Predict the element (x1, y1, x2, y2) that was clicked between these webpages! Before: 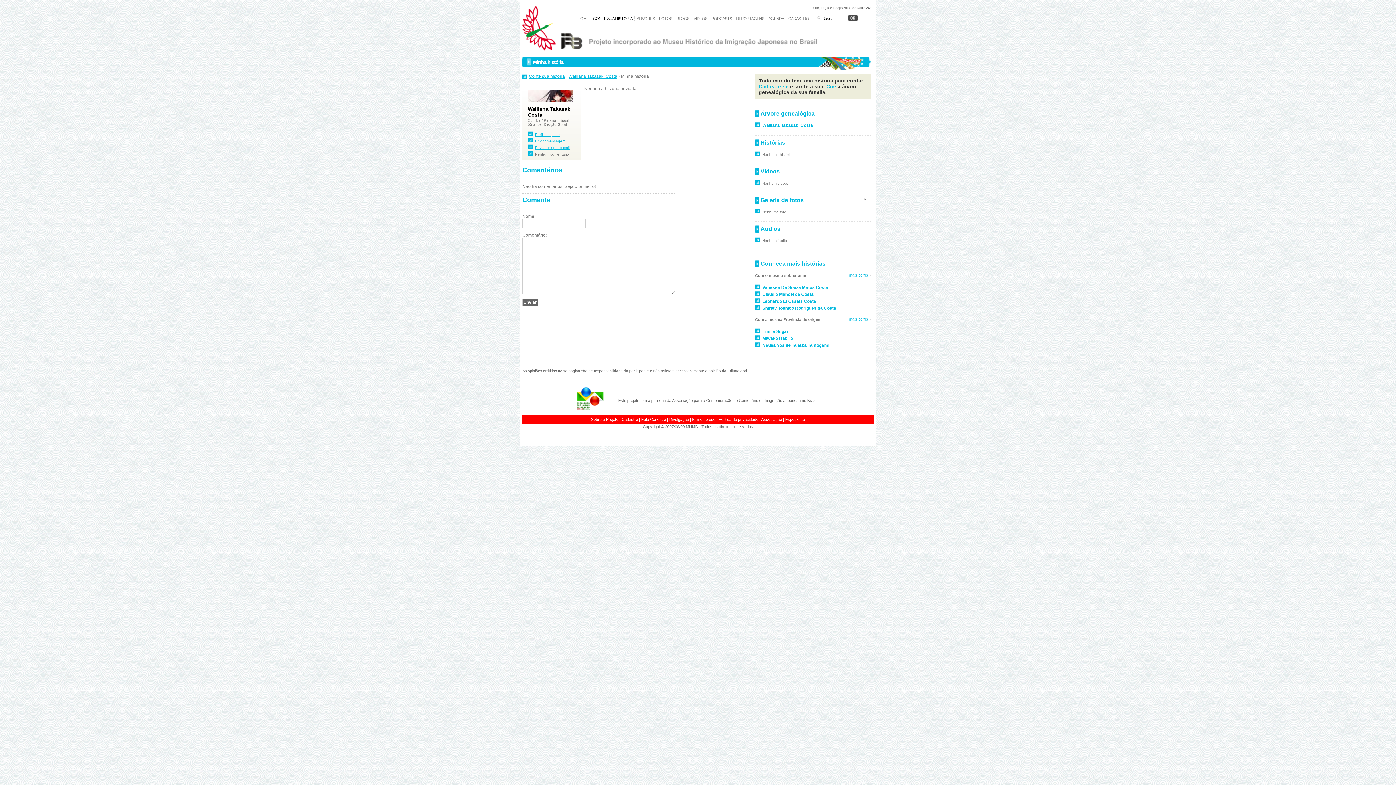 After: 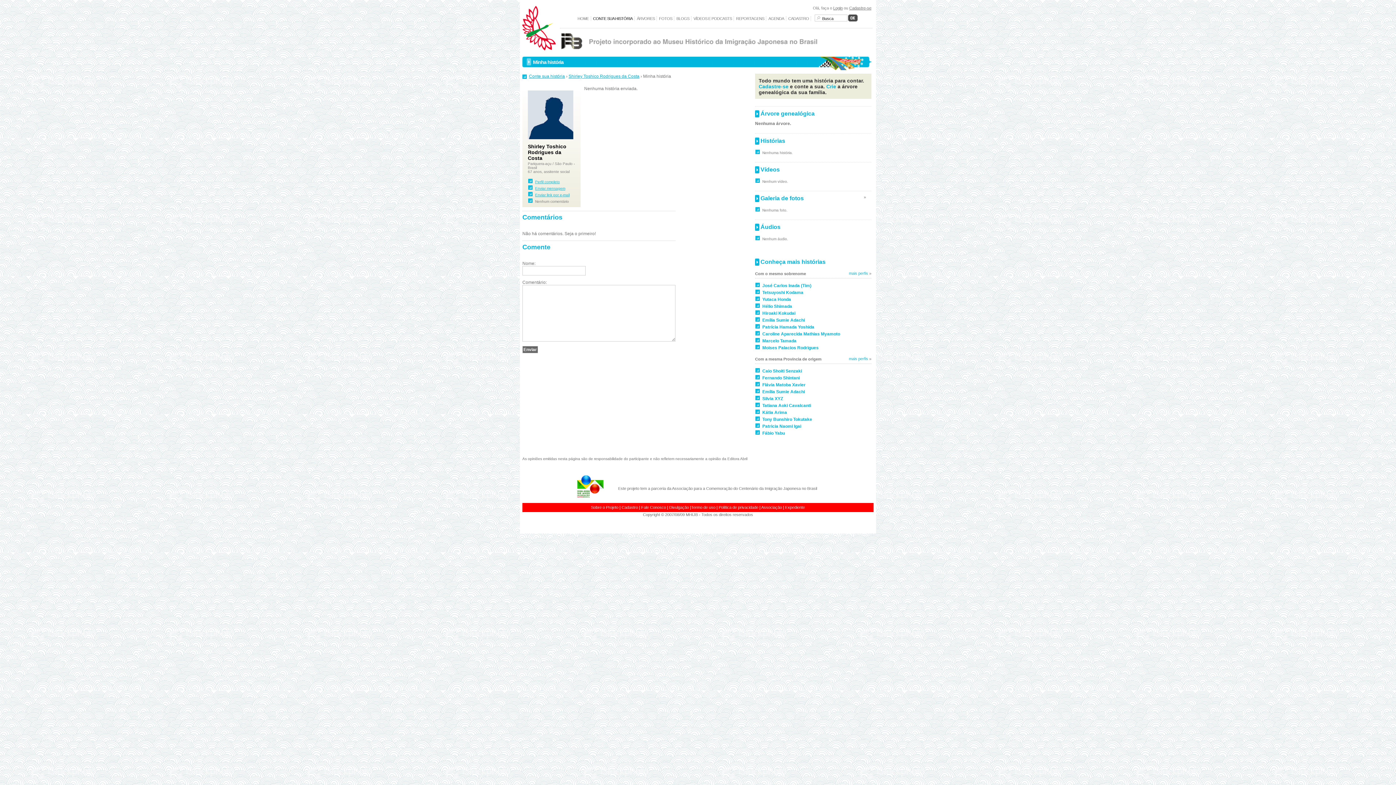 Action: bbox: (762, 305, 836, 310) label: Shirley Toshico Rodrigues da Costa